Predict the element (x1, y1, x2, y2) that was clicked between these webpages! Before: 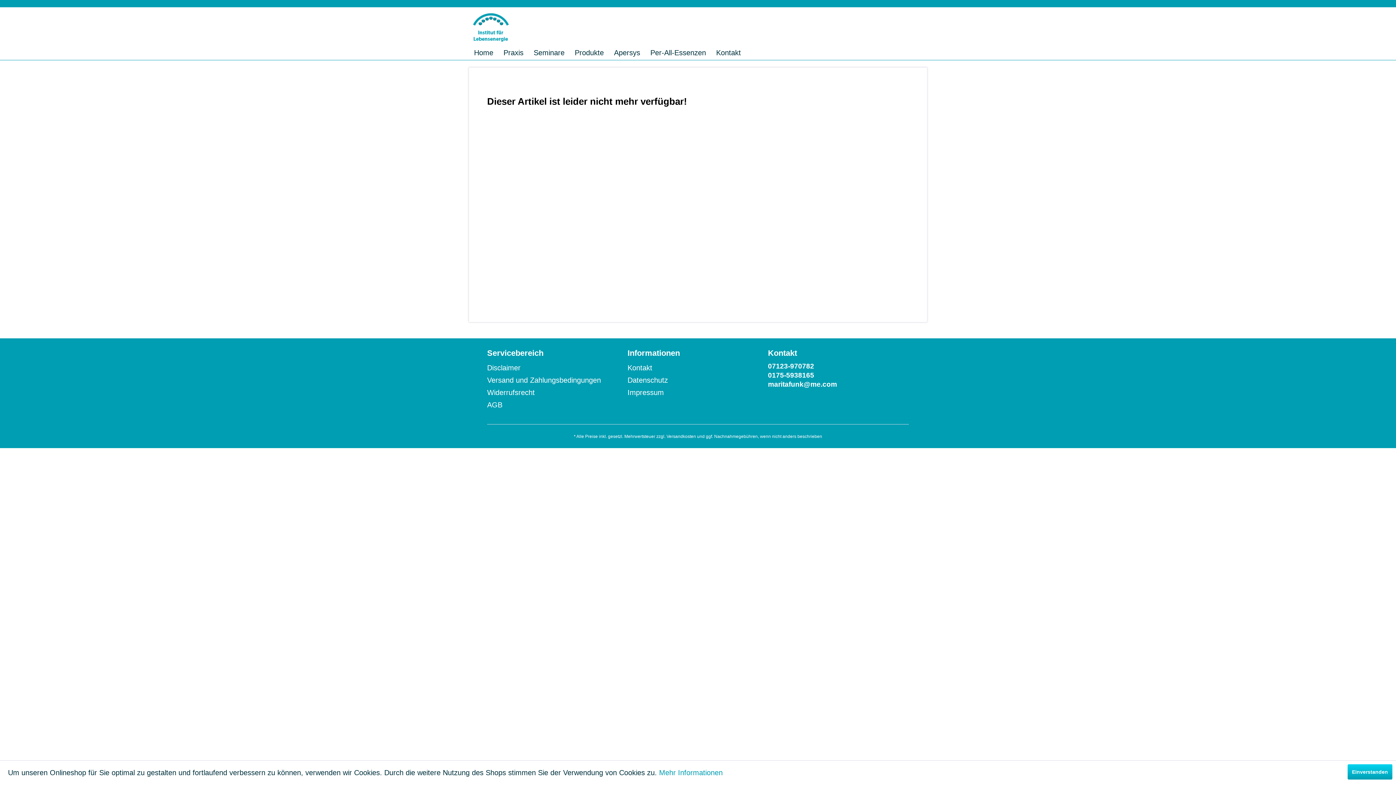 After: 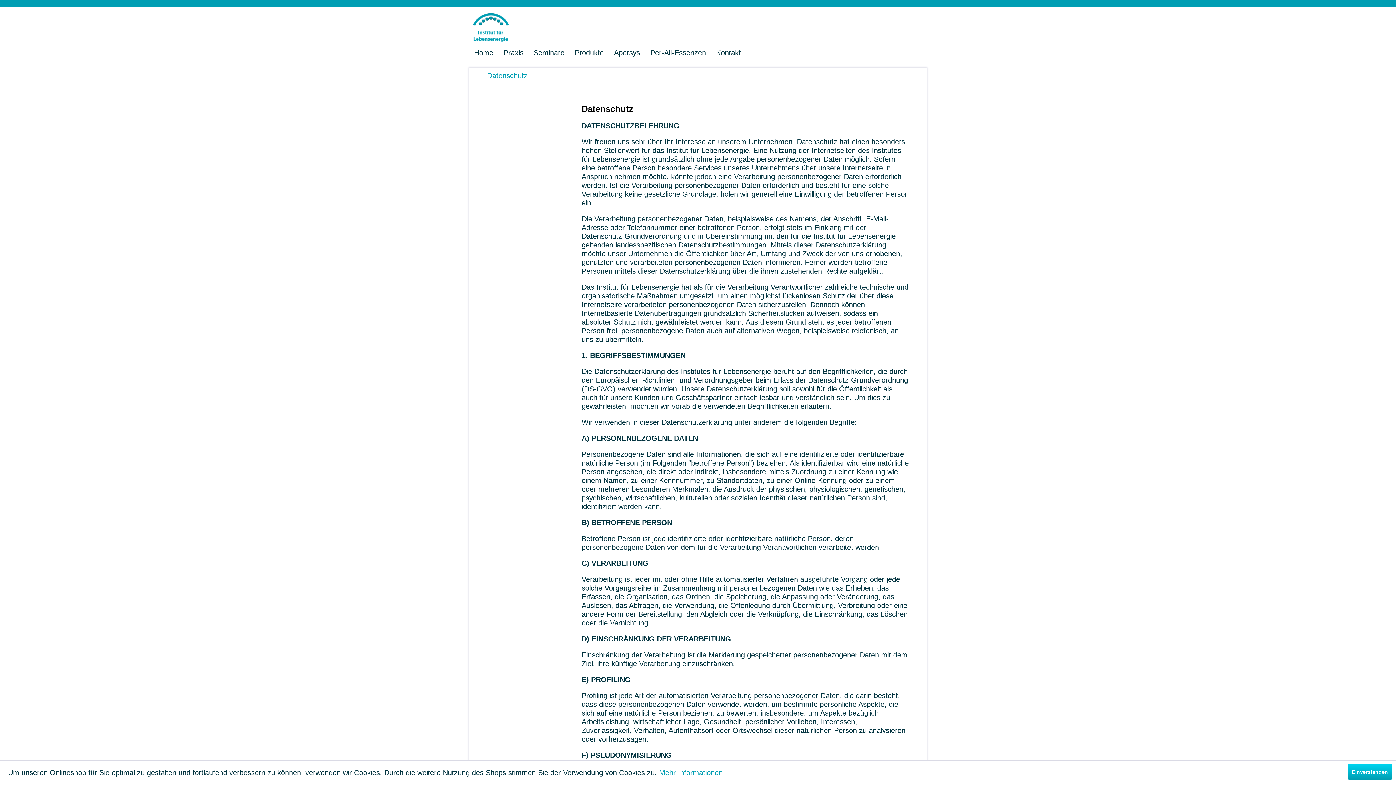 Action: bbox: (627, 374, 764, 386) label: Datenschutz